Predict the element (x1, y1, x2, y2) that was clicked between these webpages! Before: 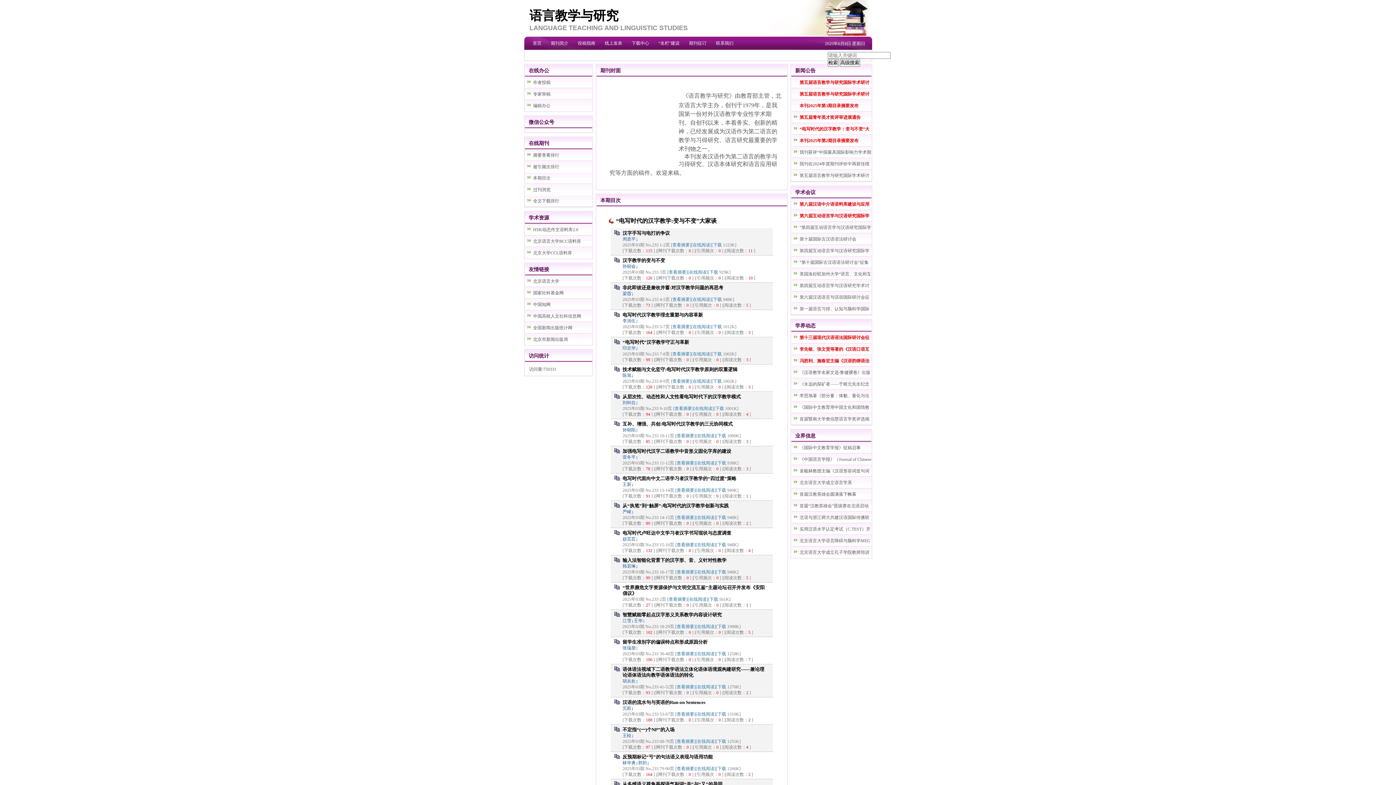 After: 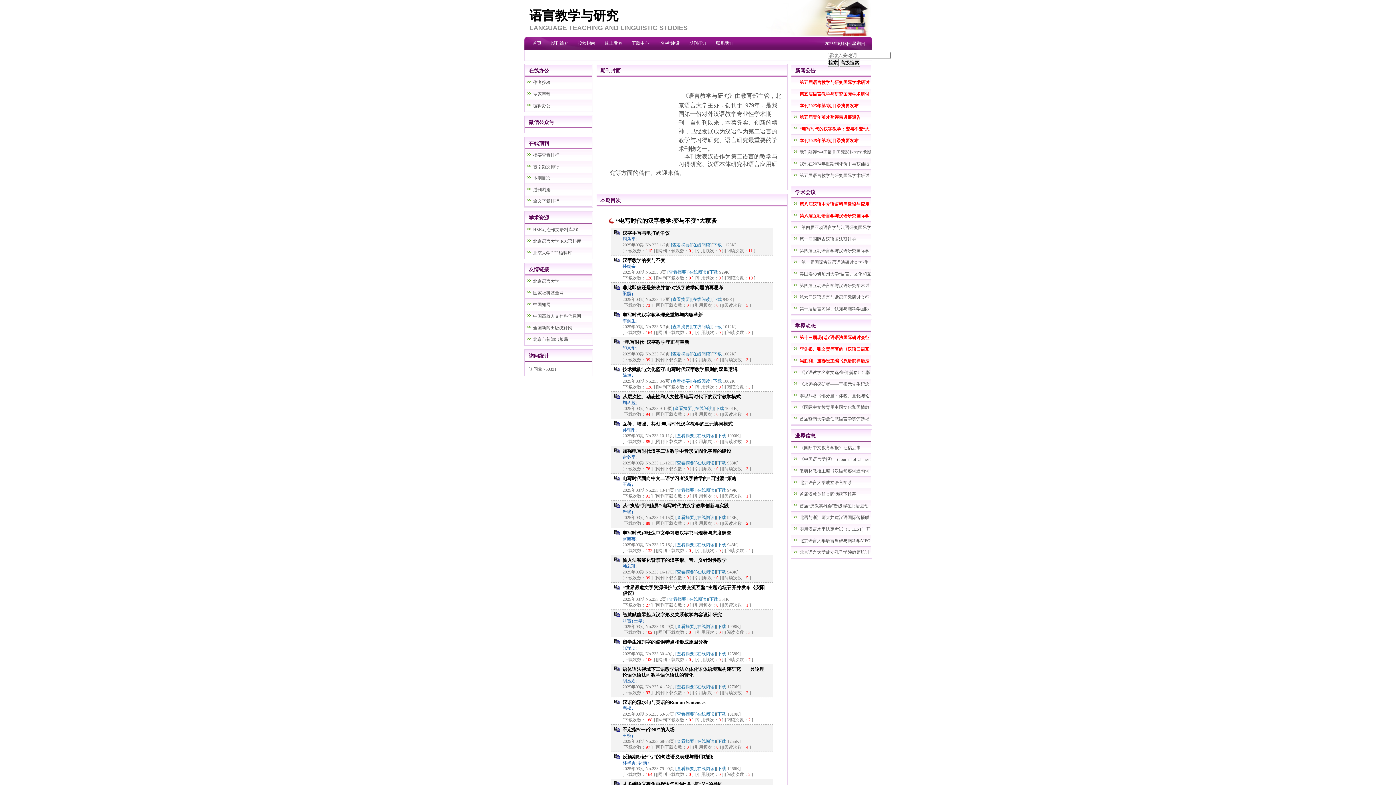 Action: label: [查看摘要] bbox: (671, 378, 691, 383)